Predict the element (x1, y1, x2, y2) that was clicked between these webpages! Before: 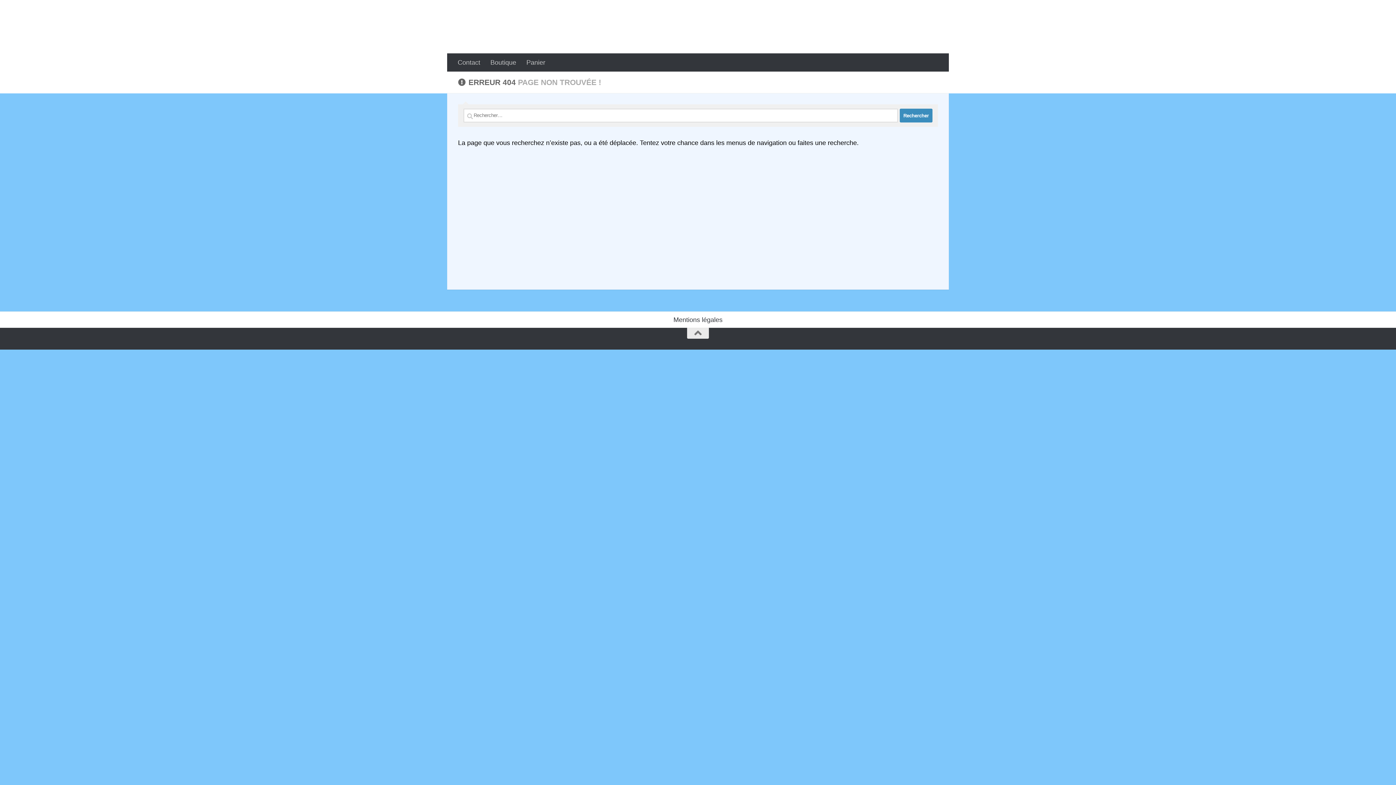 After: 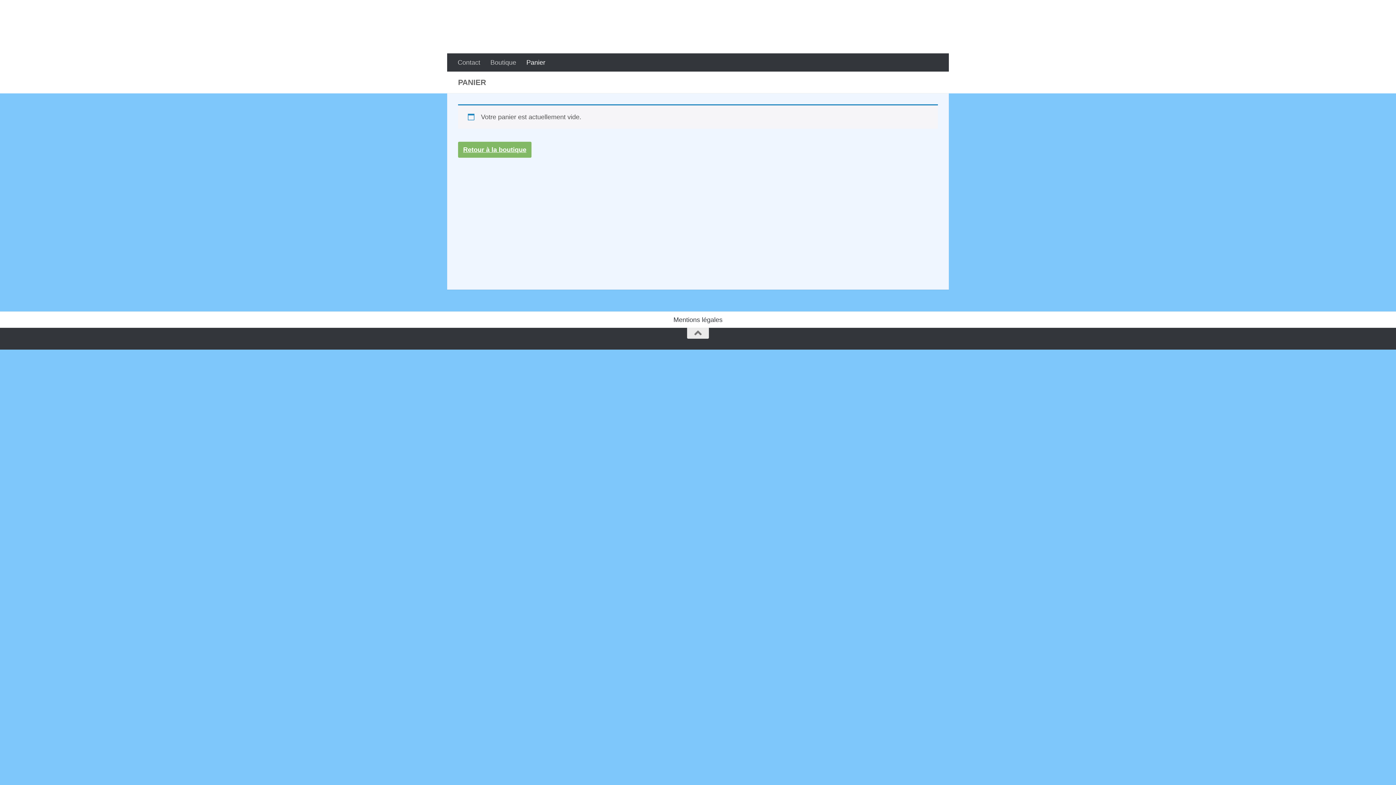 Action: bbox: (521, 53, 550, 71) label: Panier